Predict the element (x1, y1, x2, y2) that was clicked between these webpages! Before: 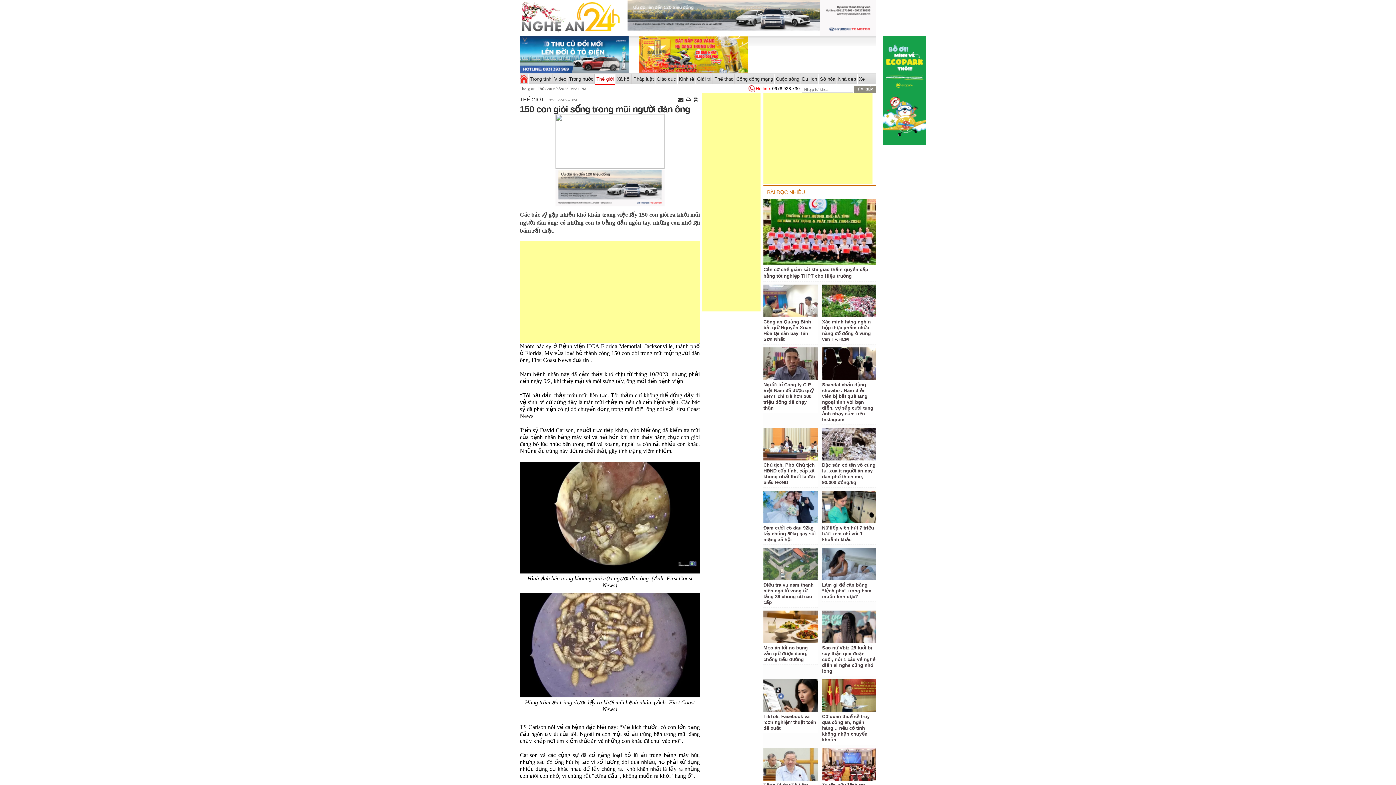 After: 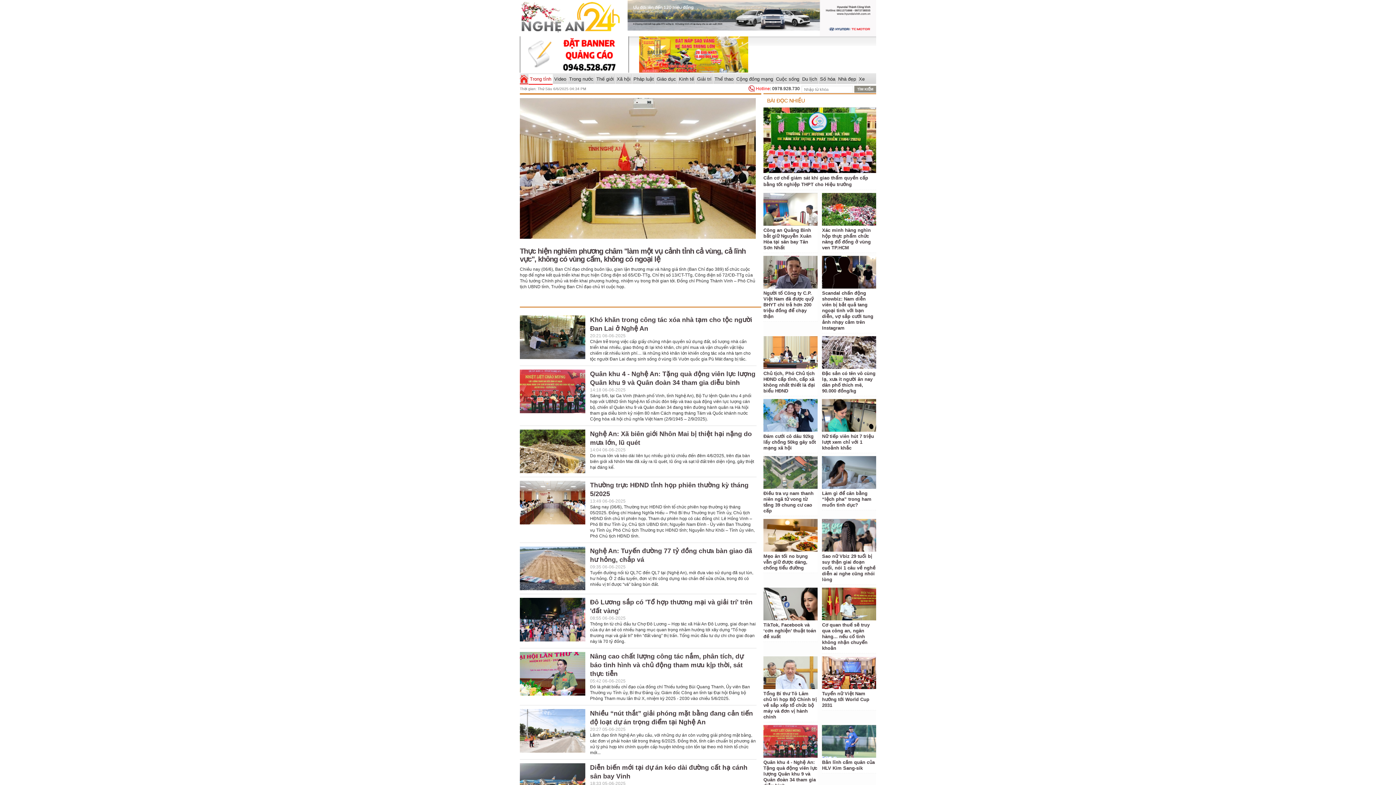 Action: label: Trong tỉnh bbox: (528, 74, 552, 84)